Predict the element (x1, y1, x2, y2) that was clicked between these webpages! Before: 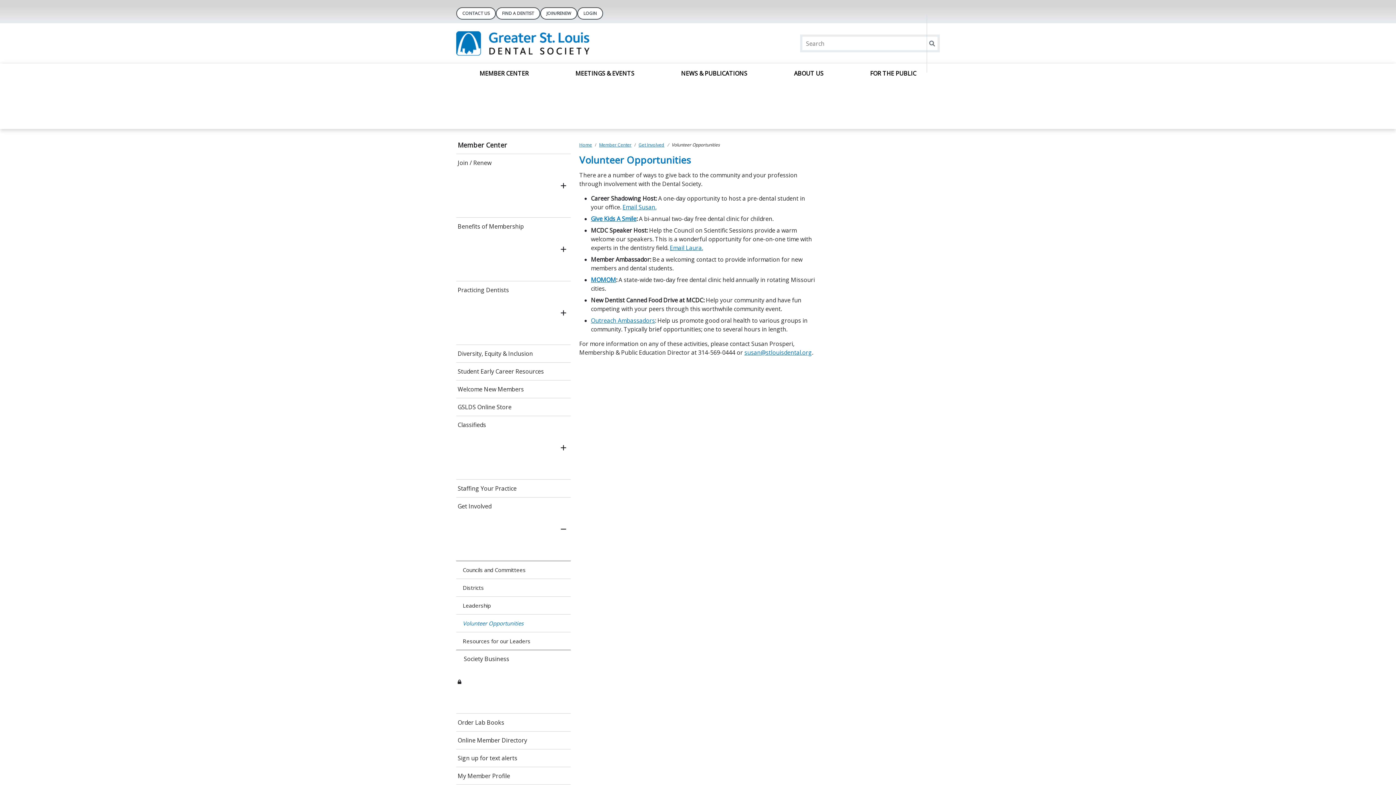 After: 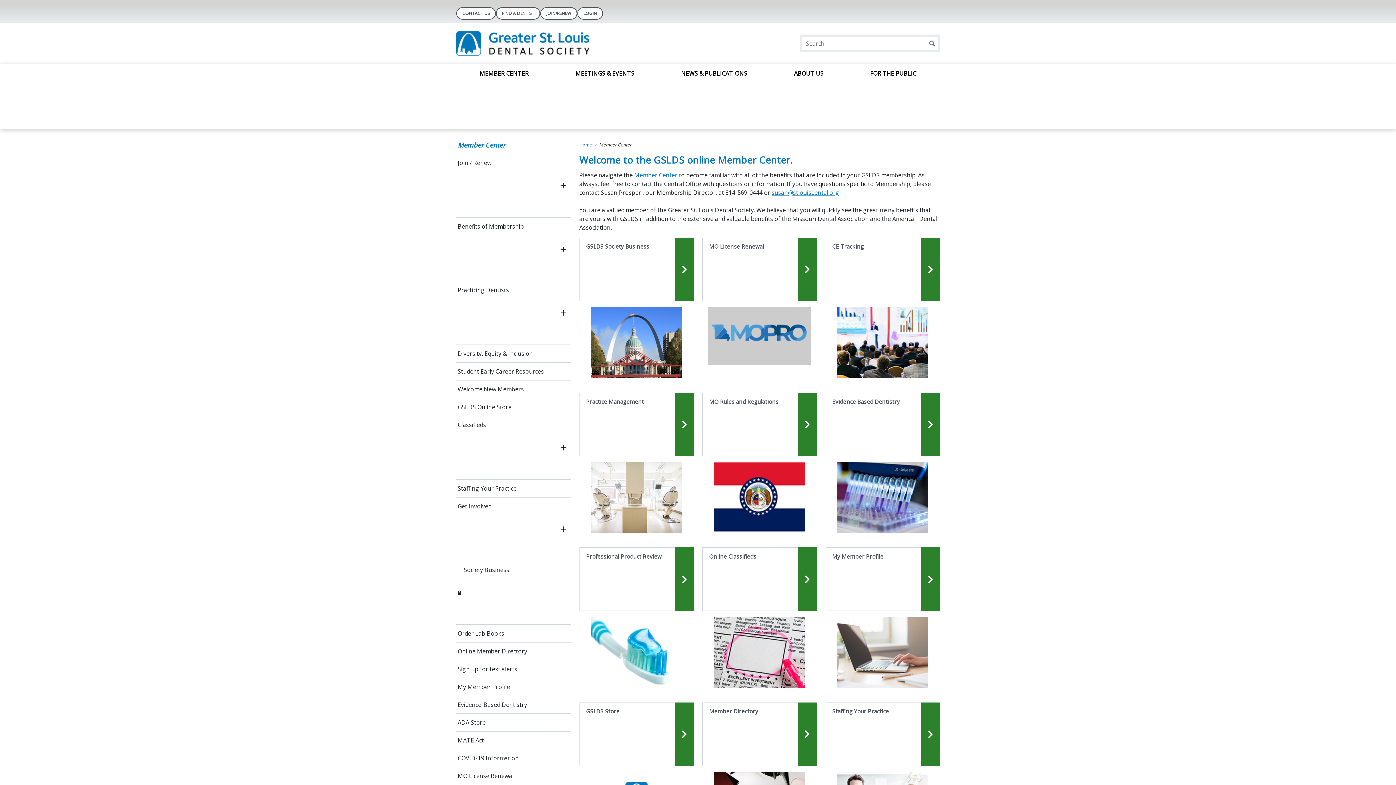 Action: bbox: (599, 149, 631, 155) label: Member Center